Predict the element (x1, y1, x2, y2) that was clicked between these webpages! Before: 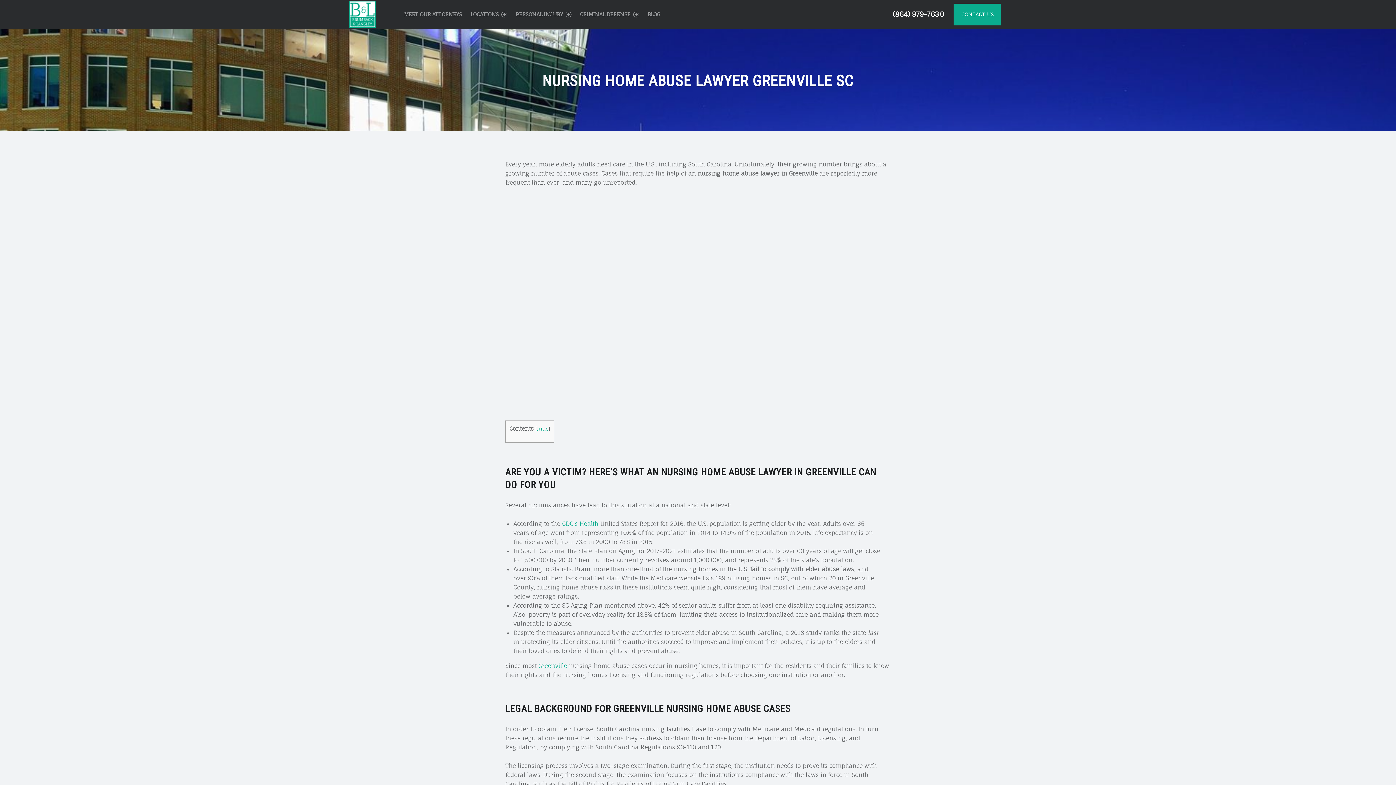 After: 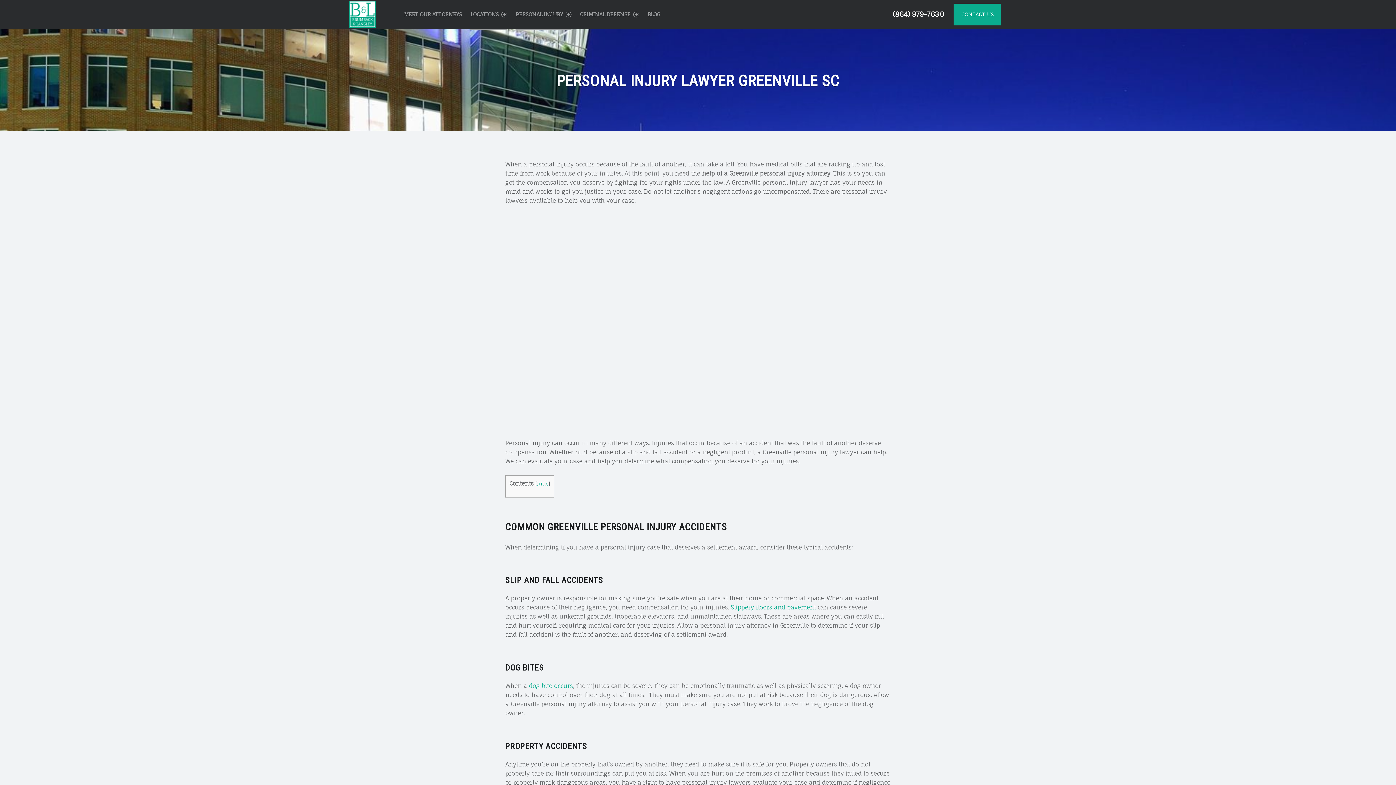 Action: label: PERSONAL INJURY bbox: (515, 0, 571, 29)